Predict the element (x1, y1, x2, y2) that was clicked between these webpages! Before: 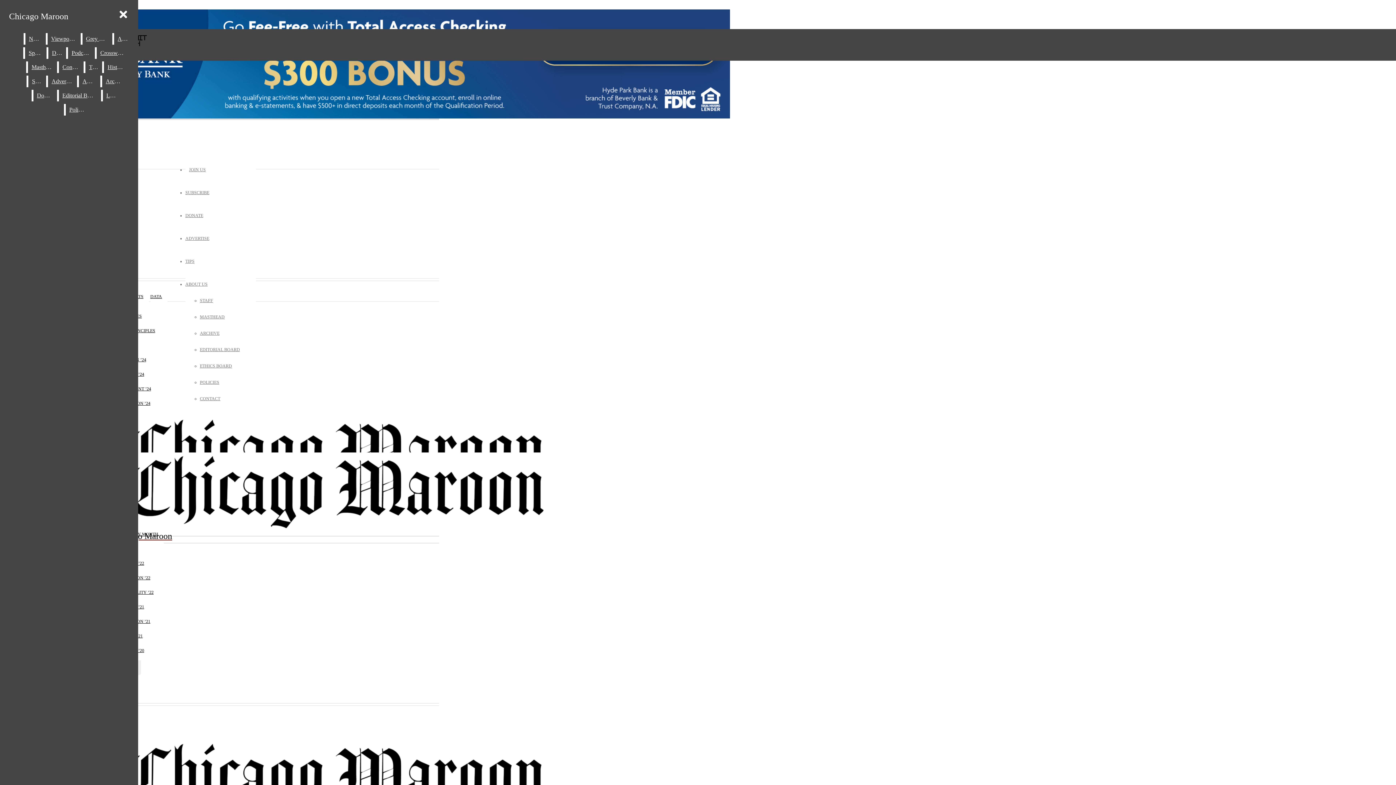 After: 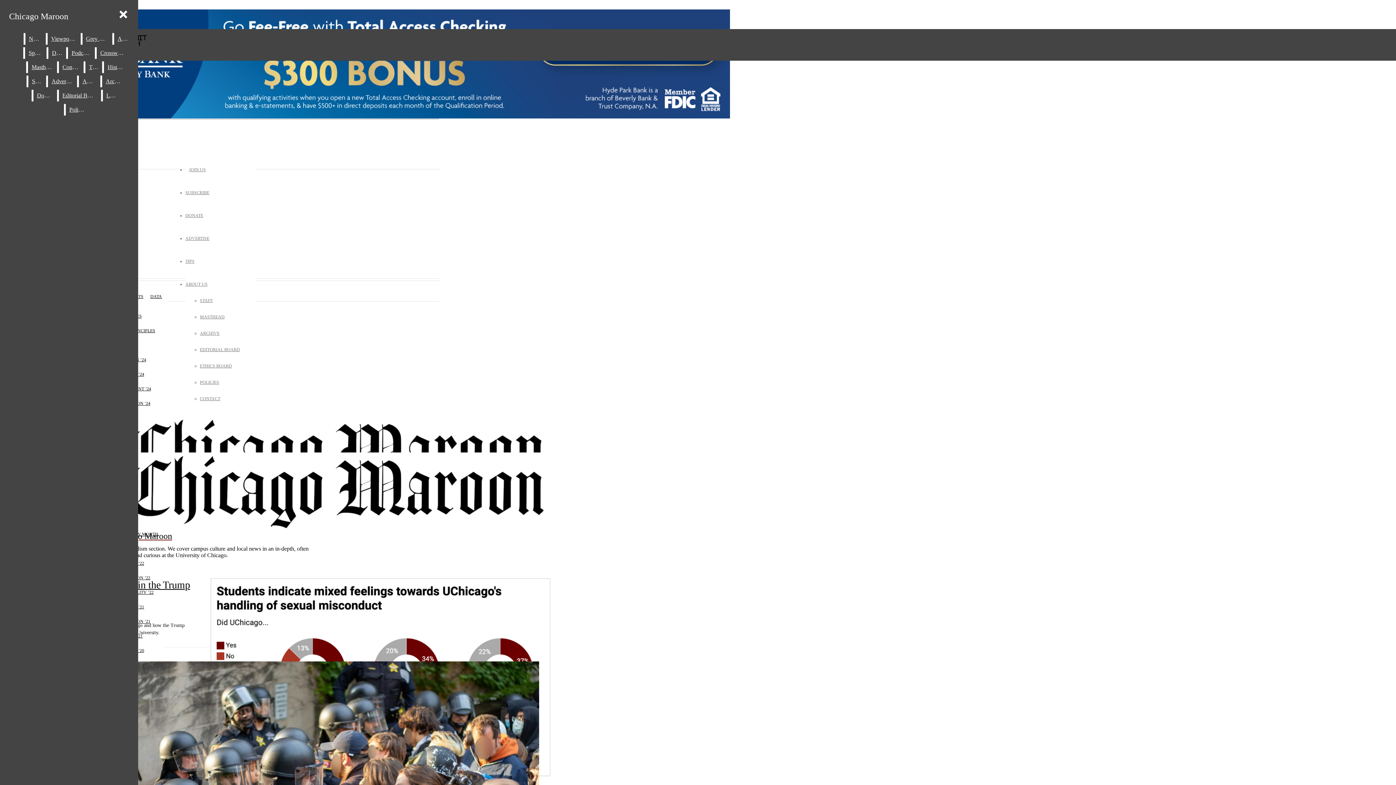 Action: bbox: (82, 33, 110, 44) label: Grey City